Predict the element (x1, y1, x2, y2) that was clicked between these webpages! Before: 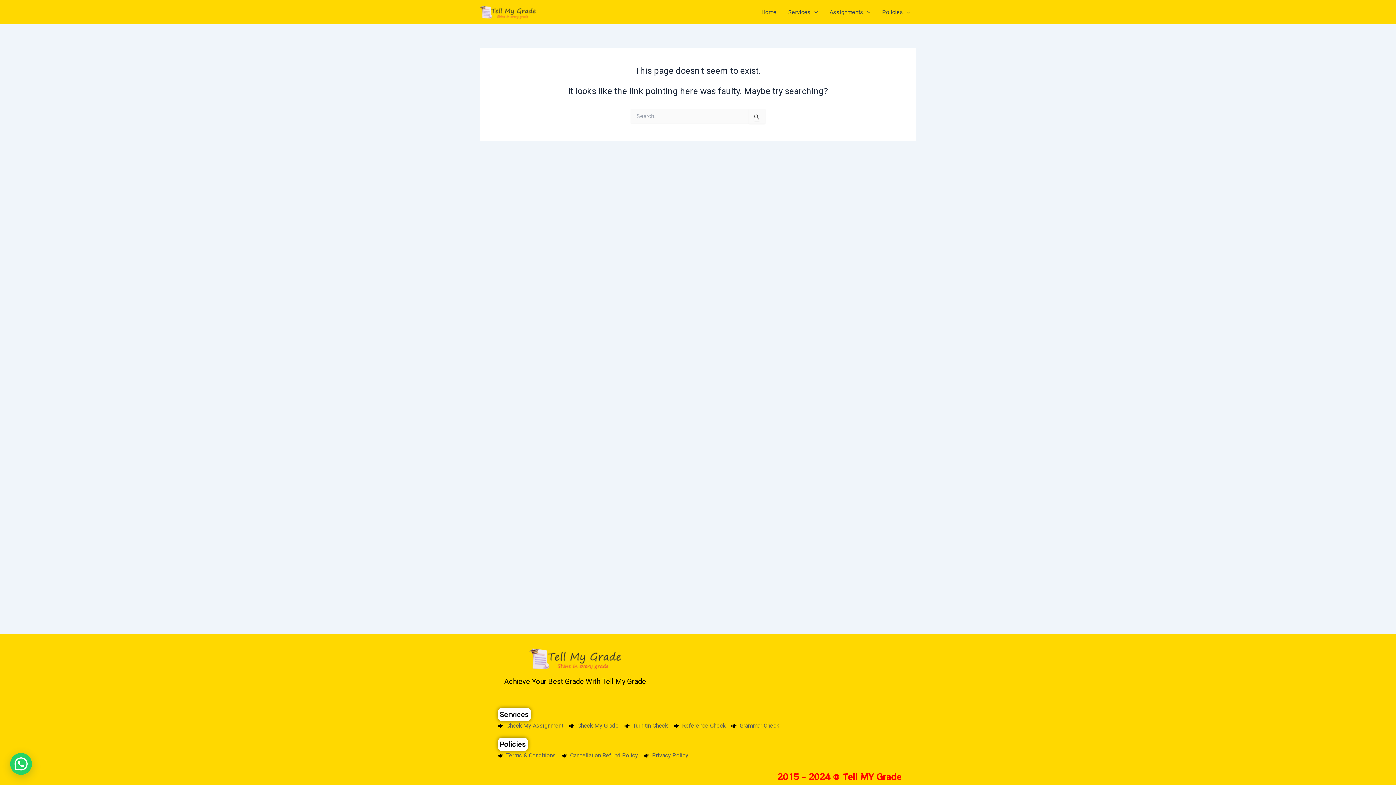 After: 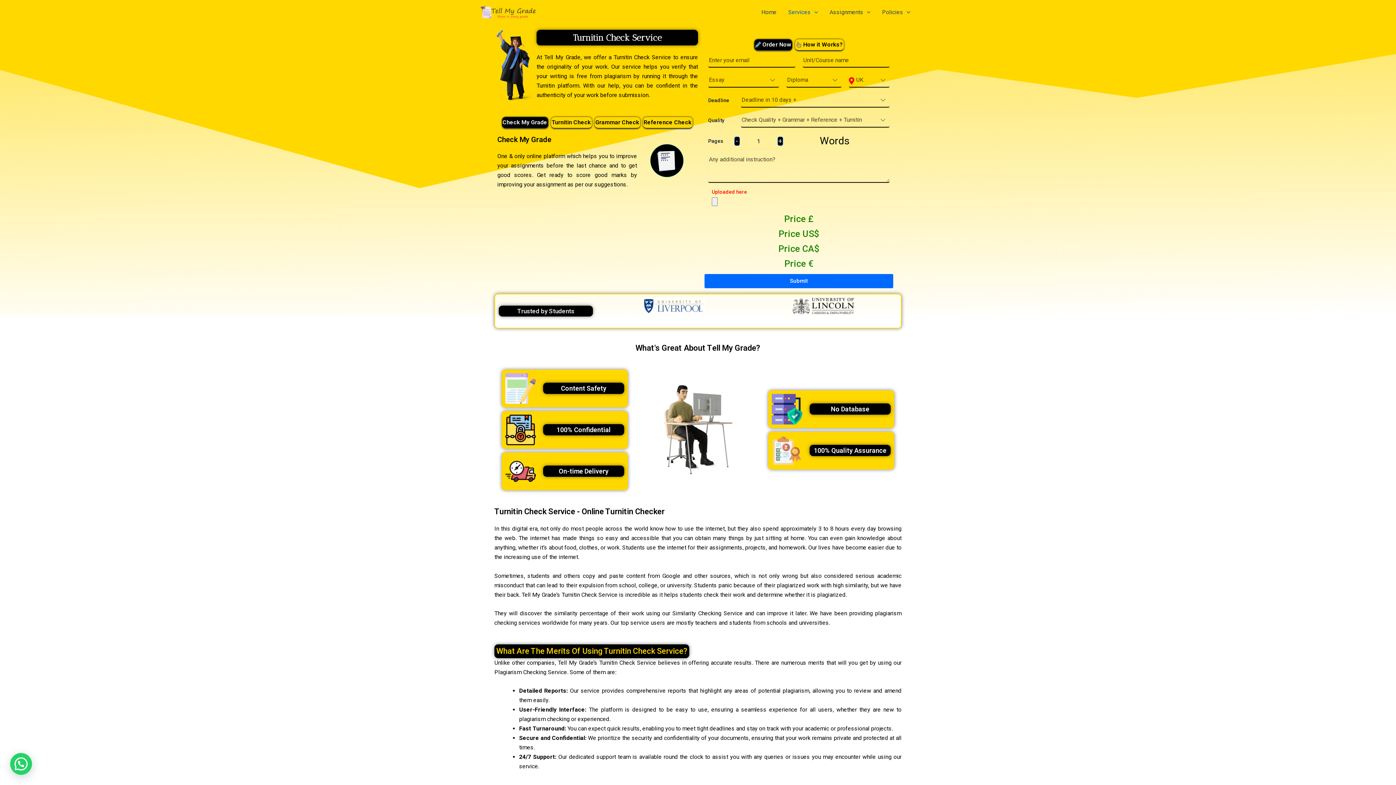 Action: bbox: (624, 721, 668, 730) label: Turnitin Check